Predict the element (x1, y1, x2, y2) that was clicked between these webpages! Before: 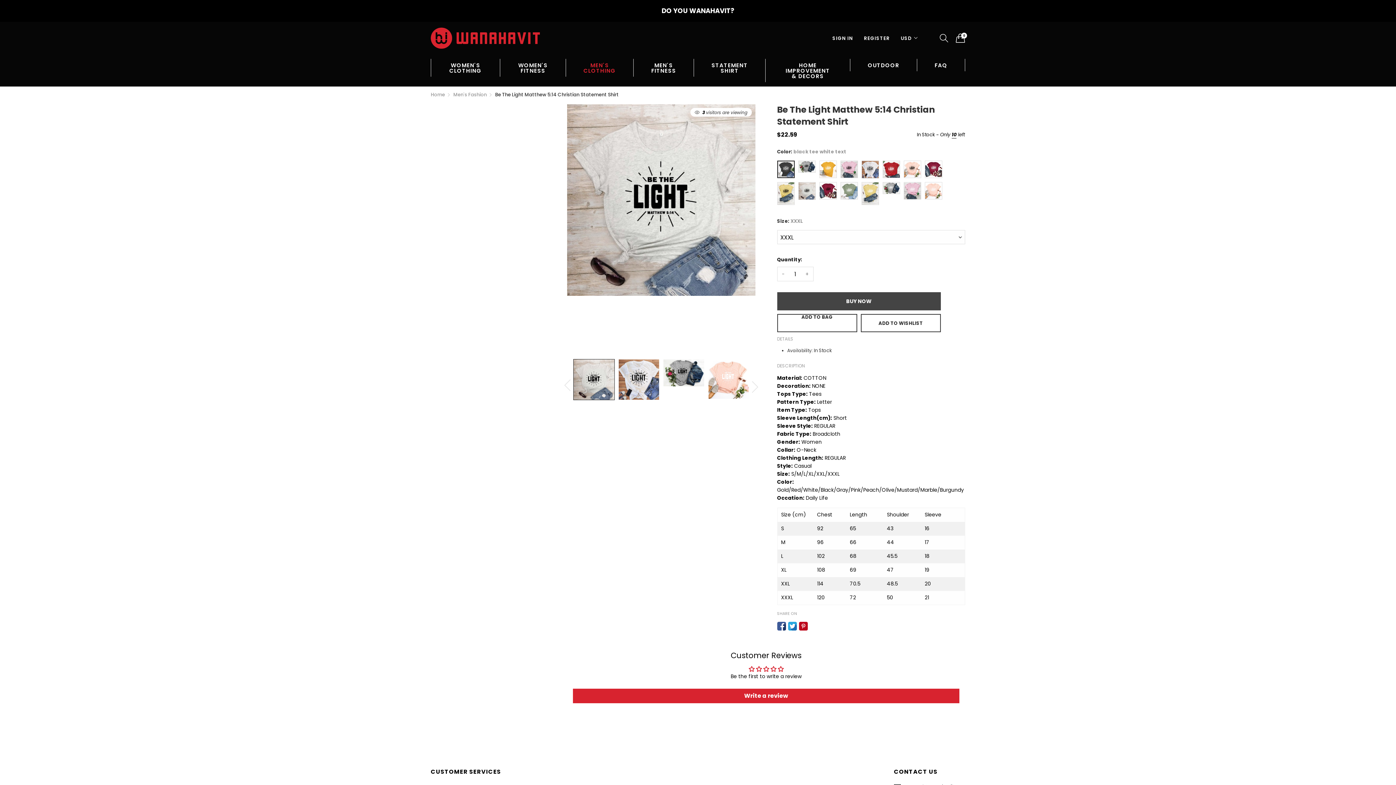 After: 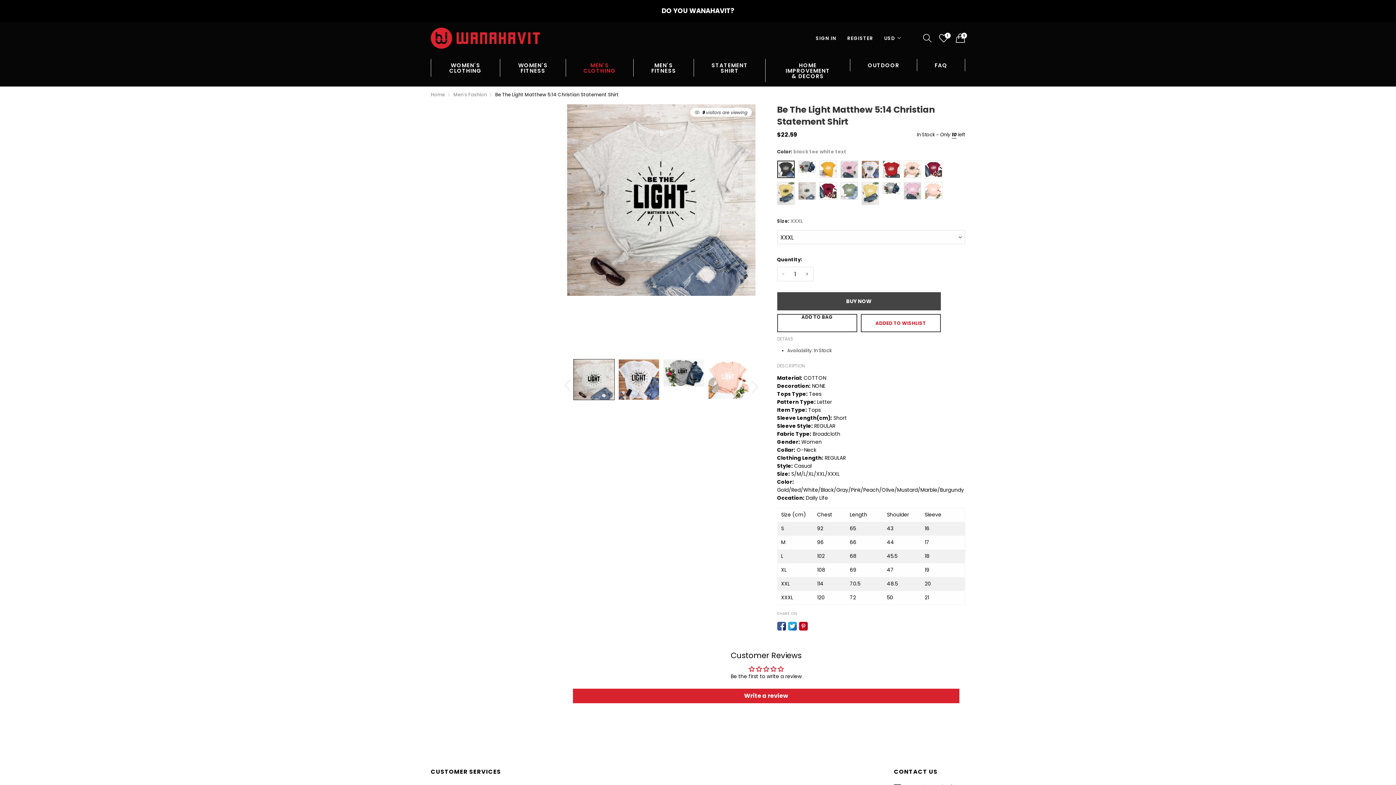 Action: bbox: (860, 314, 940, 332) label: ADD TO WISHLIST